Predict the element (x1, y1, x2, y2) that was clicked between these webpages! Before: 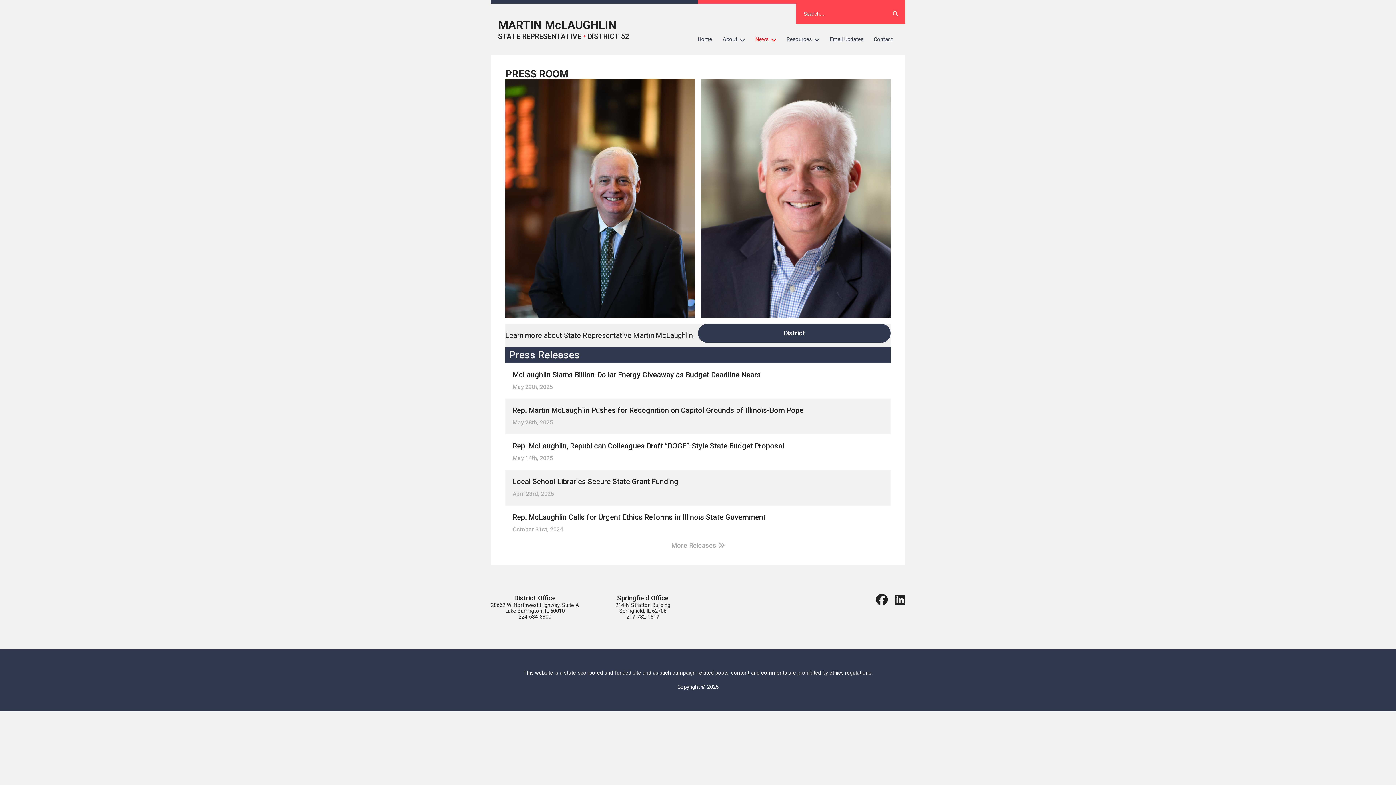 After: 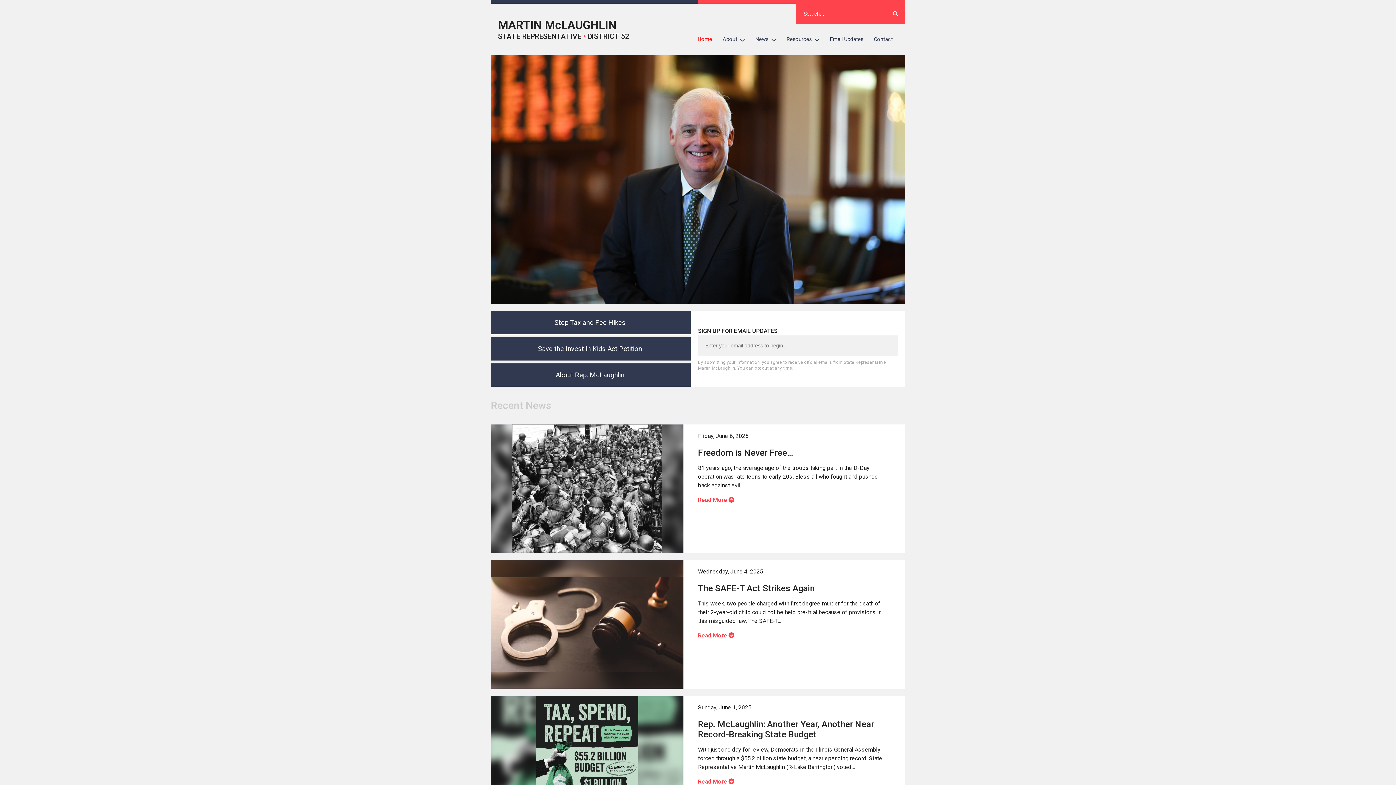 Action: bbox: (692, 31, 717, 47) label: Home